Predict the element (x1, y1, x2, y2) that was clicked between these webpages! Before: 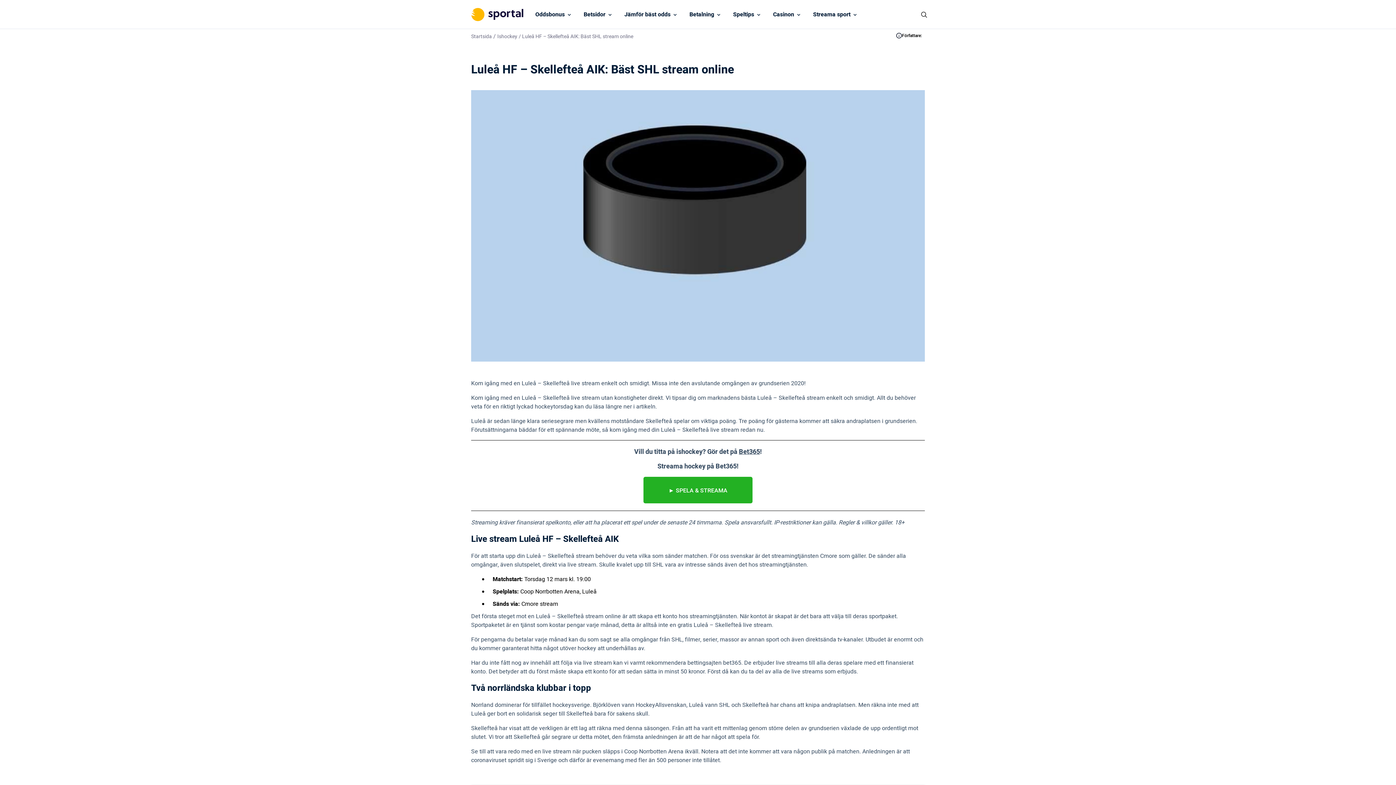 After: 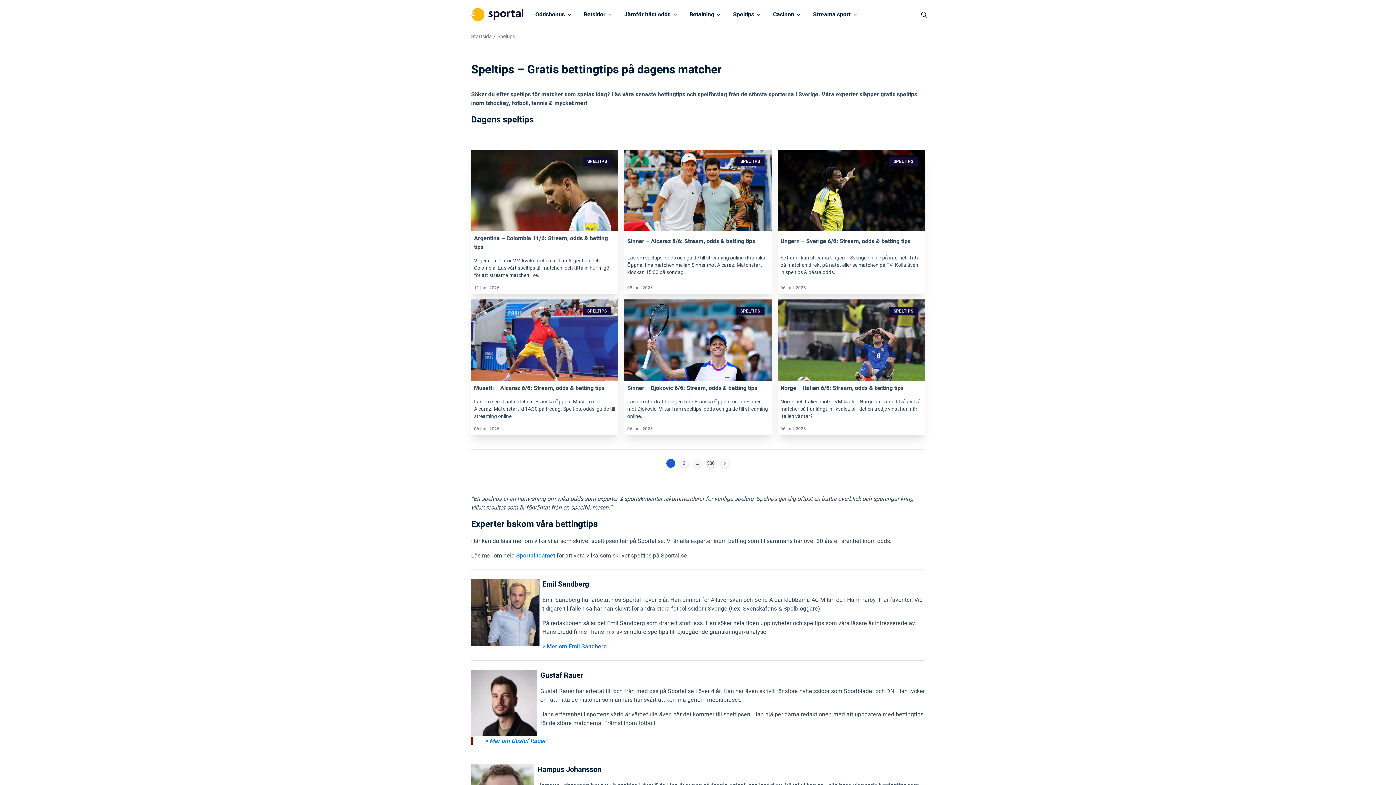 Action: label: Speltips bbox: (733, 10, 754, 18)